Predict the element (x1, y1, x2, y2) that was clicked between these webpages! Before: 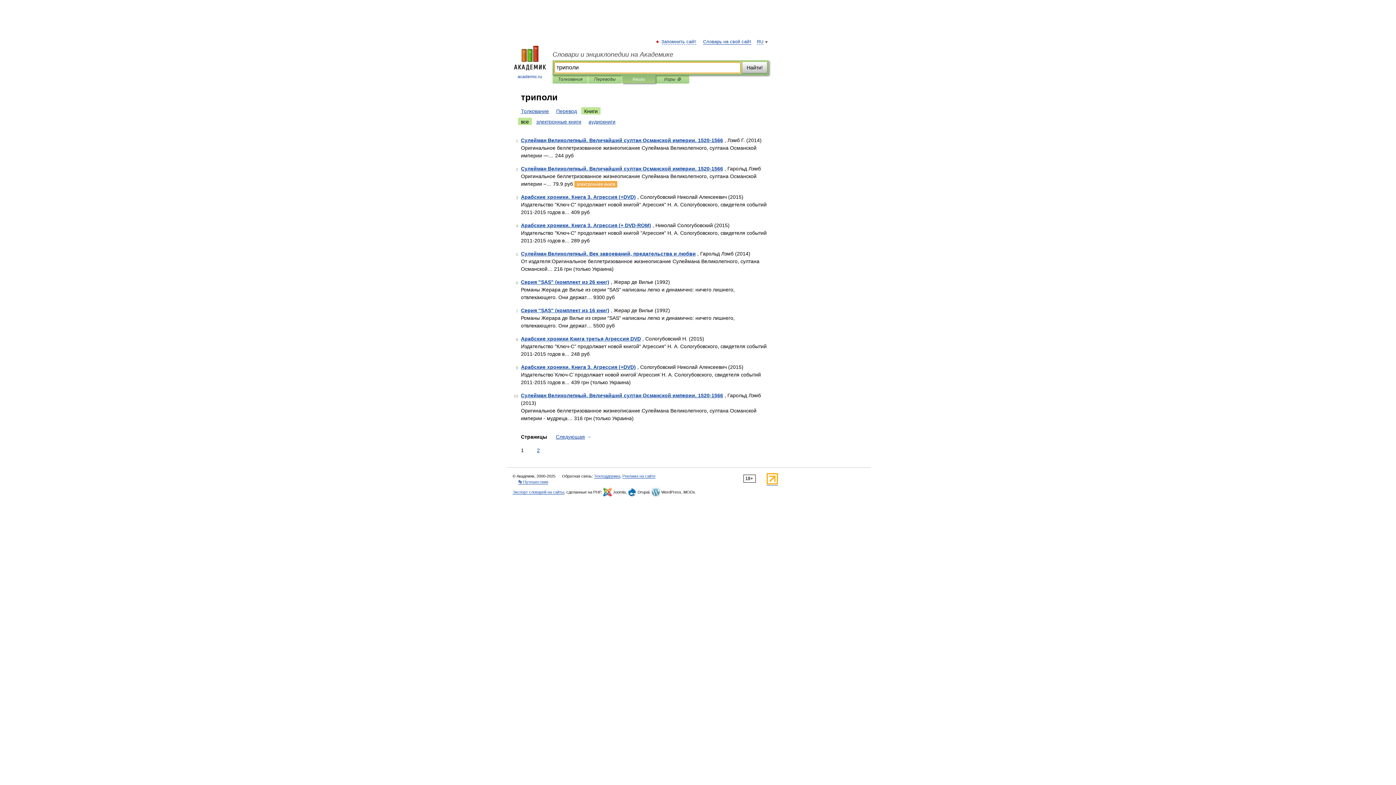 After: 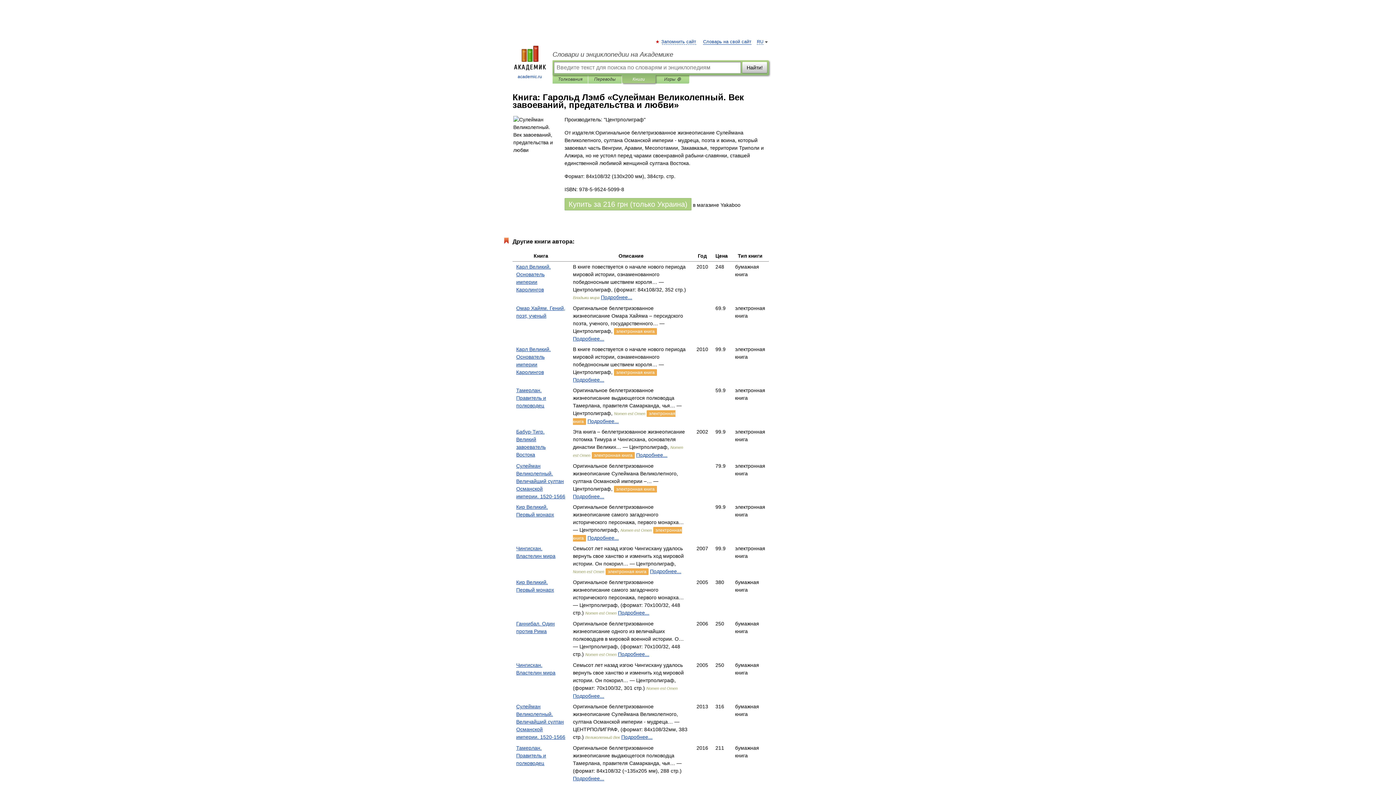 Action: bbox: (521, 250, 696, 256) label: Сулейман Великолепный. Век завоеваний, предательства и любви